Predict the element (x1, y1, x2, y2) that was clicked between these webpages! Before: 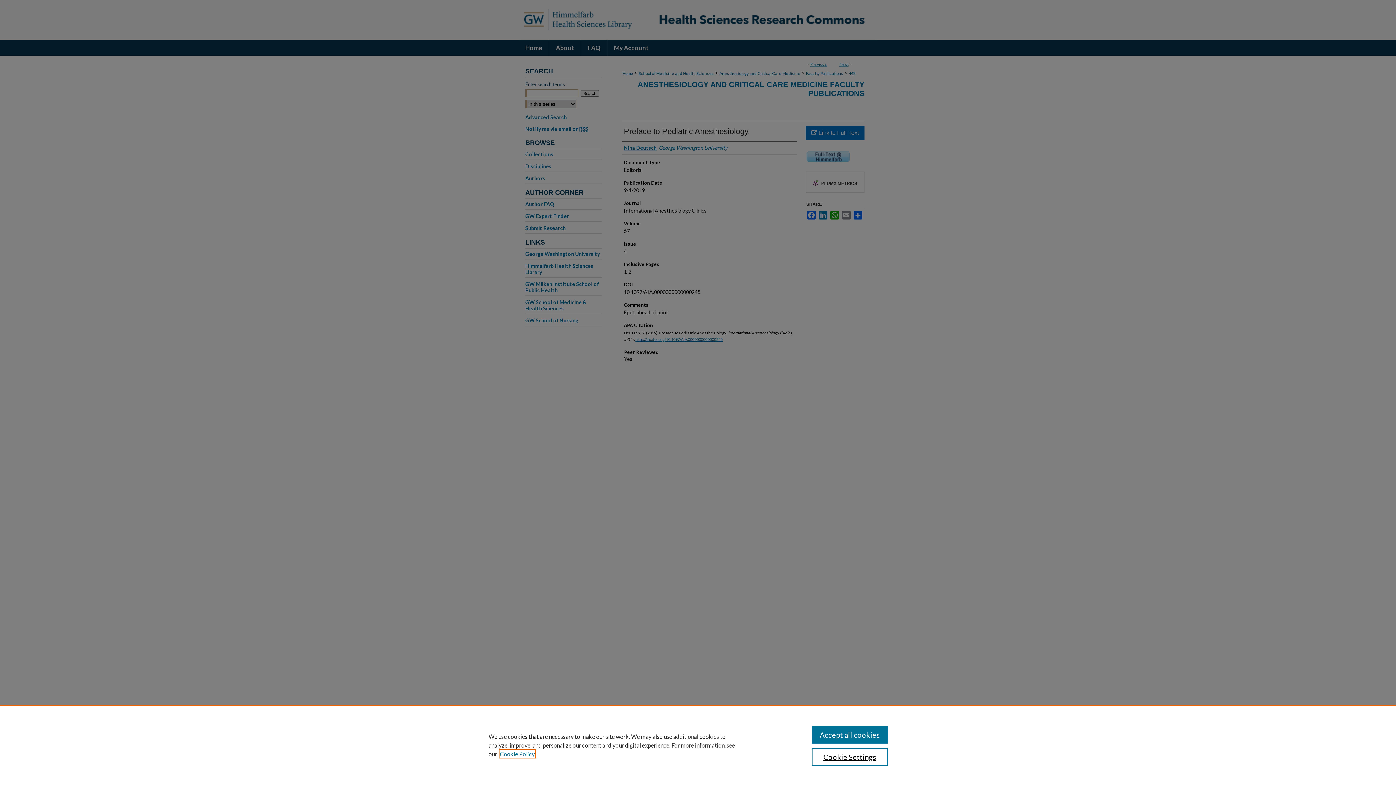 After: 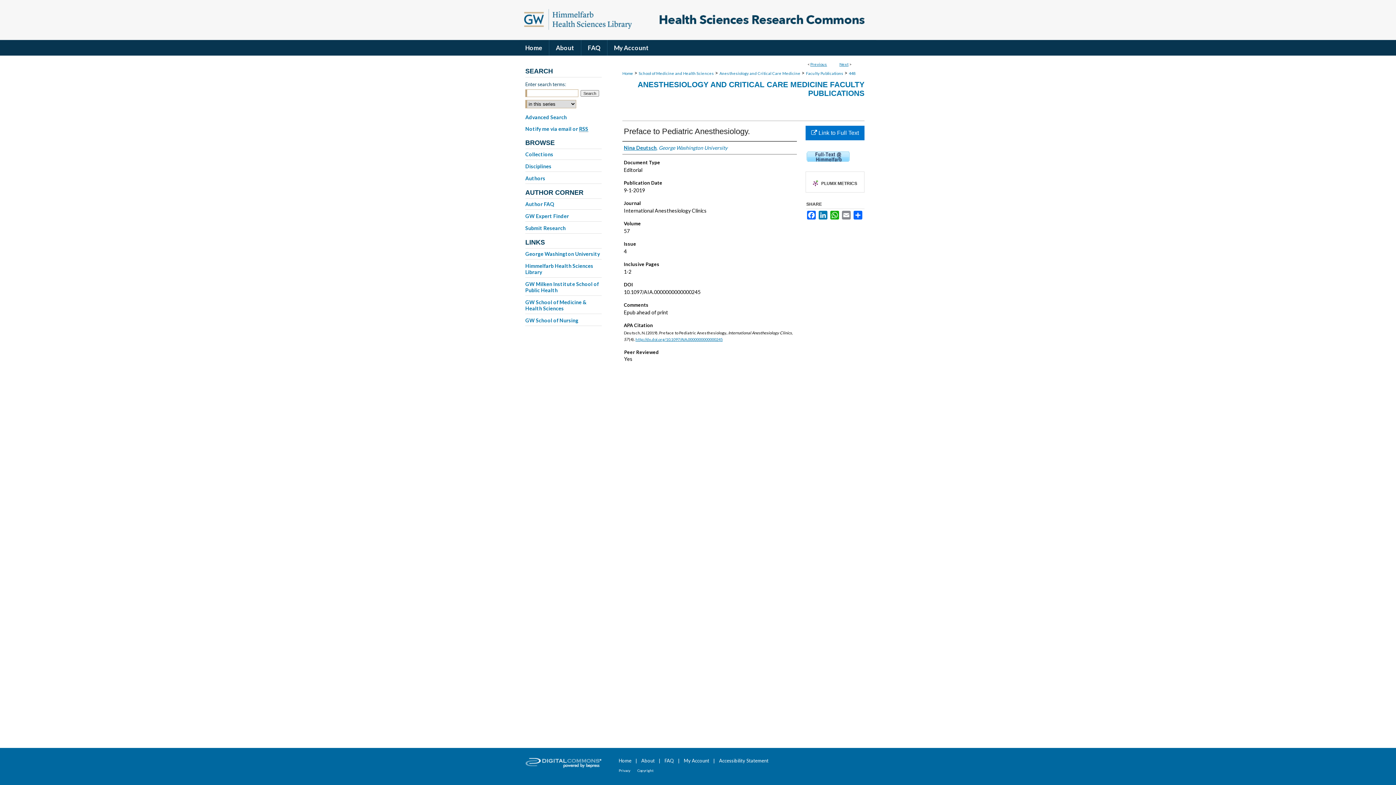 Action: bbox: (811, 726, 887, 744) label: Accept all cookies